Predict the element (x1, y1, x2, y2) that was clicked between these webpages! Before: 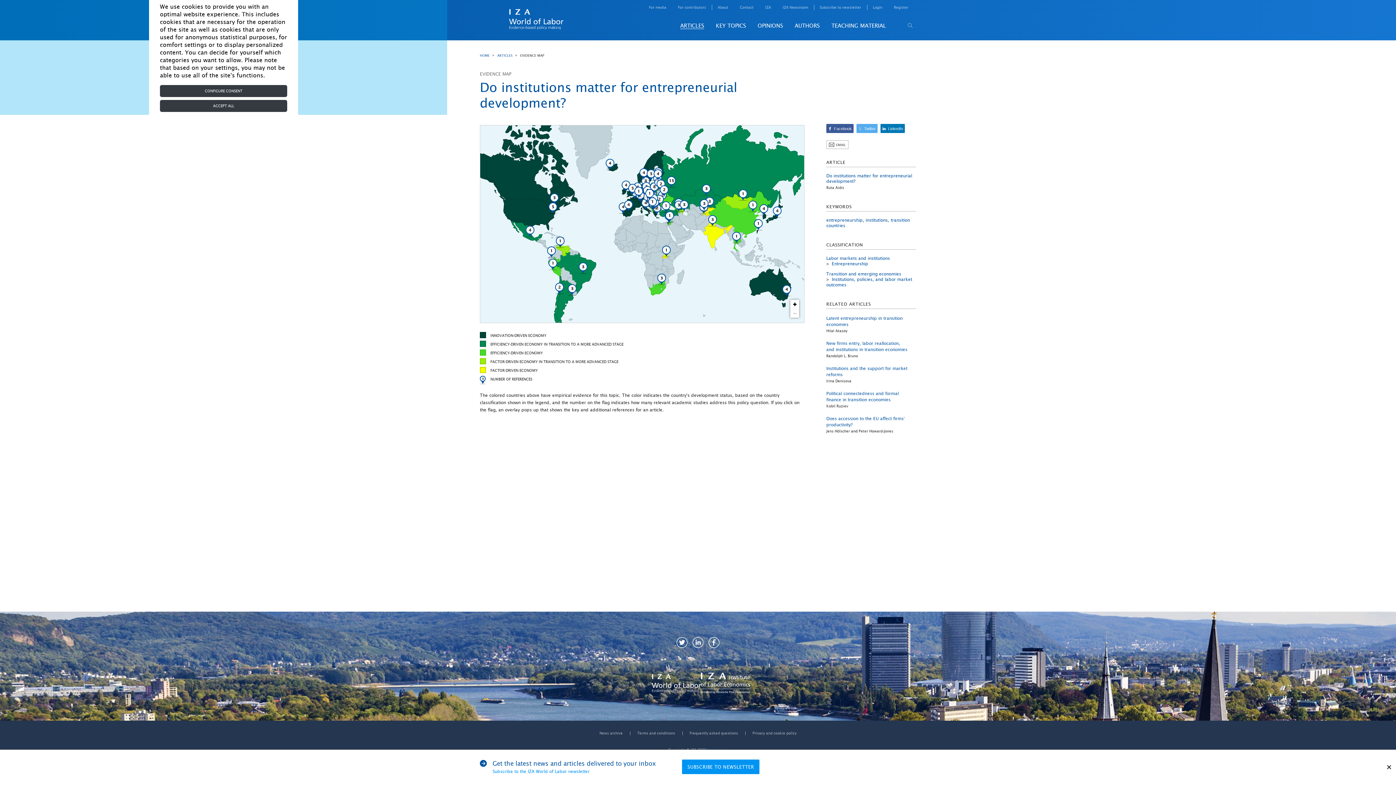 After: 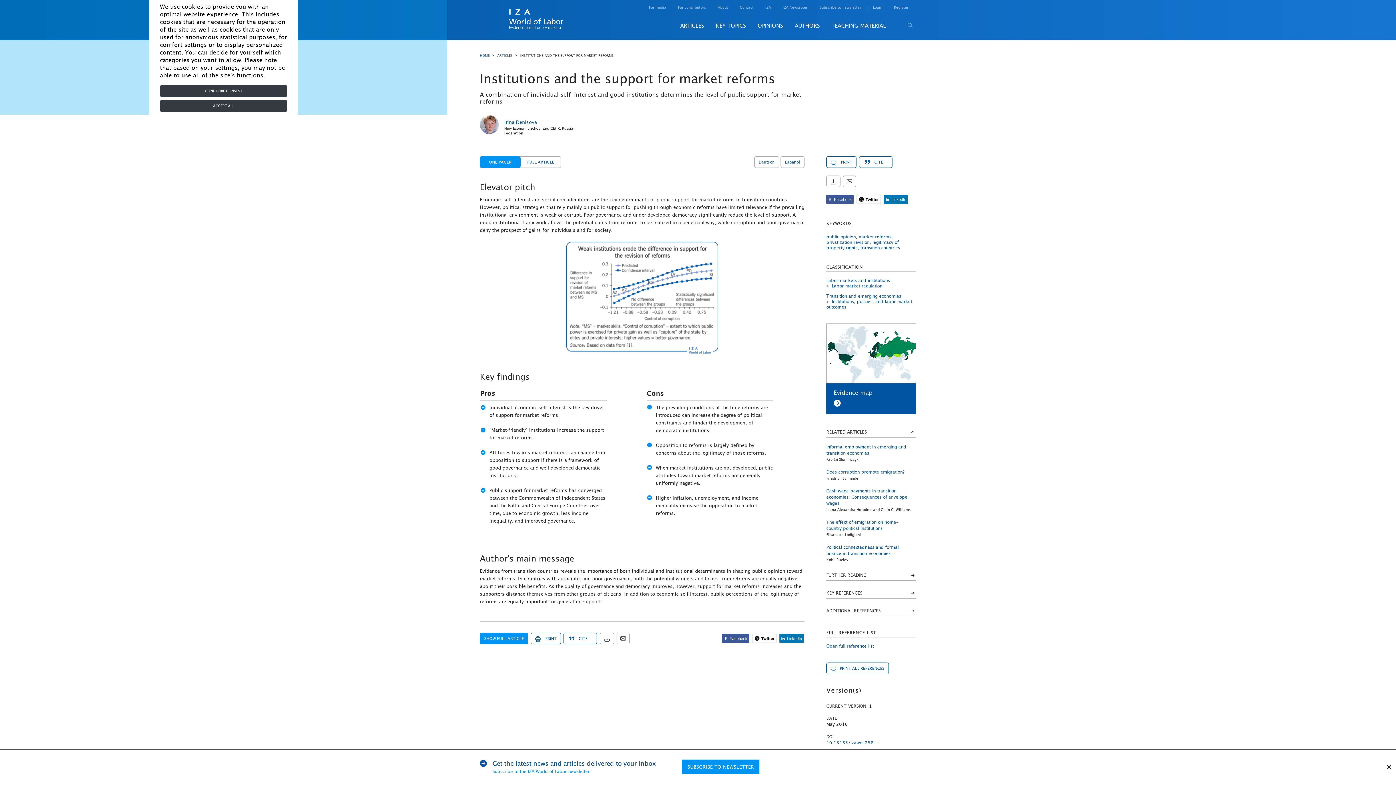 Action: bbox: (826, 365, 909, 377) label: Institutions and the support for market reforms